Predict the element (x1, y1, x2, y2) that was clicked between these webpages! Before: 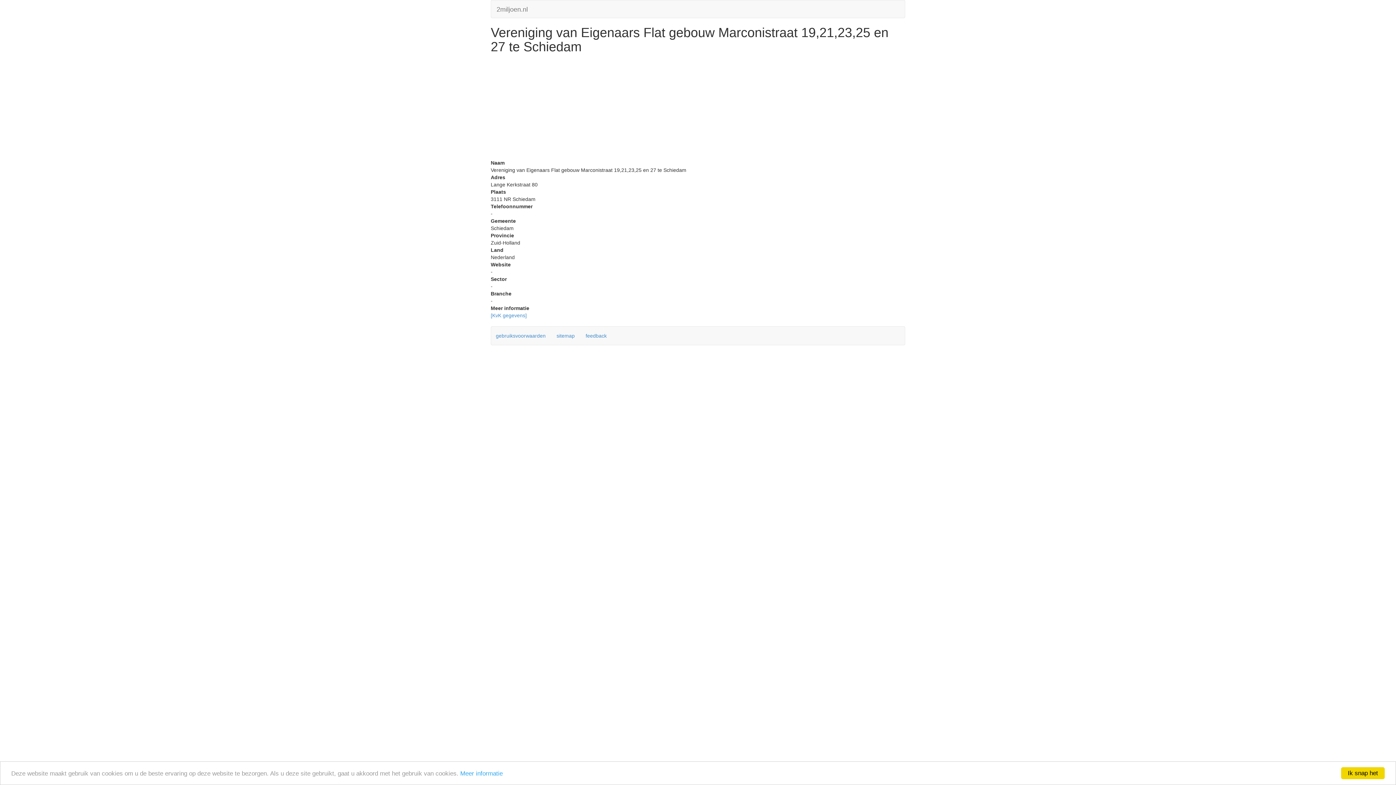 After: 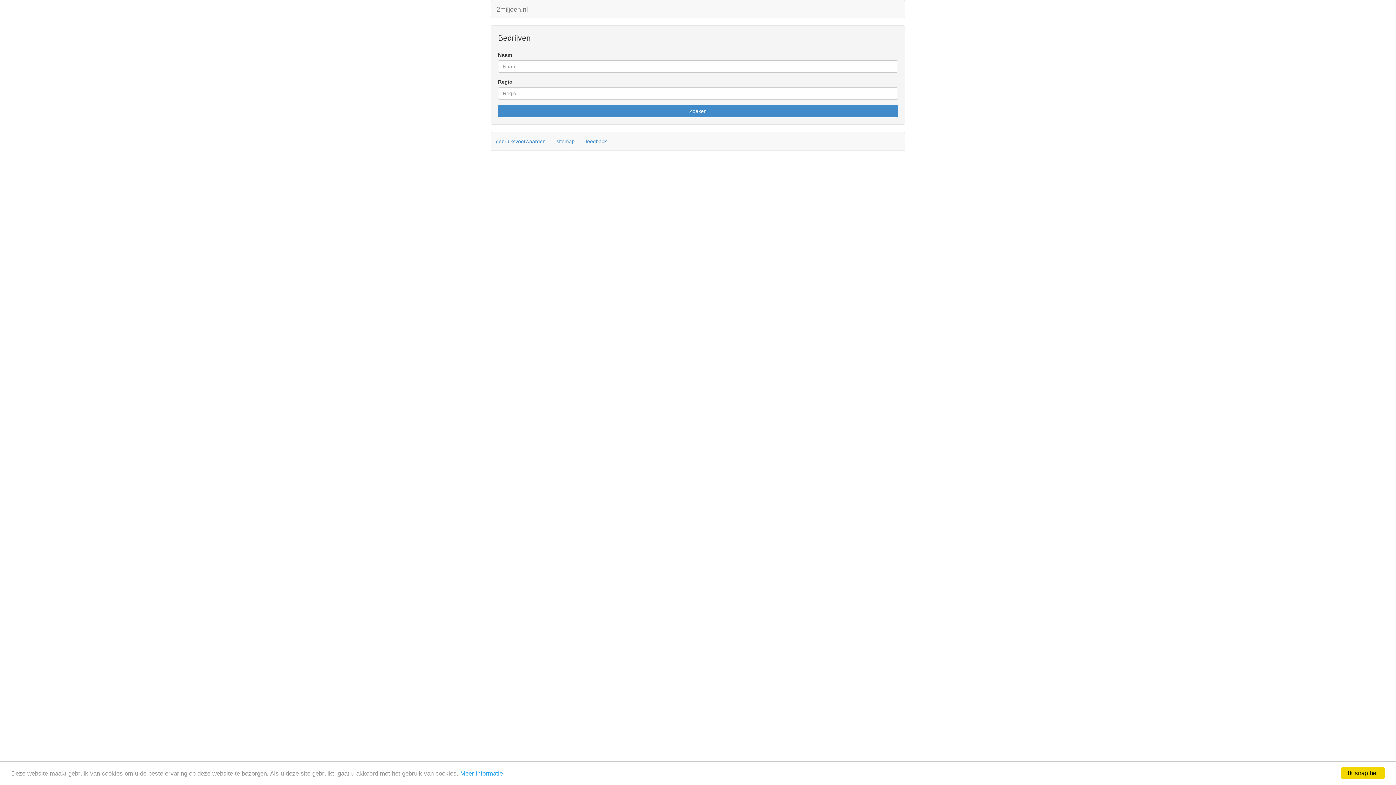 Action: label: 2miljoen.nl bbox: (491, 0, 533, 11)